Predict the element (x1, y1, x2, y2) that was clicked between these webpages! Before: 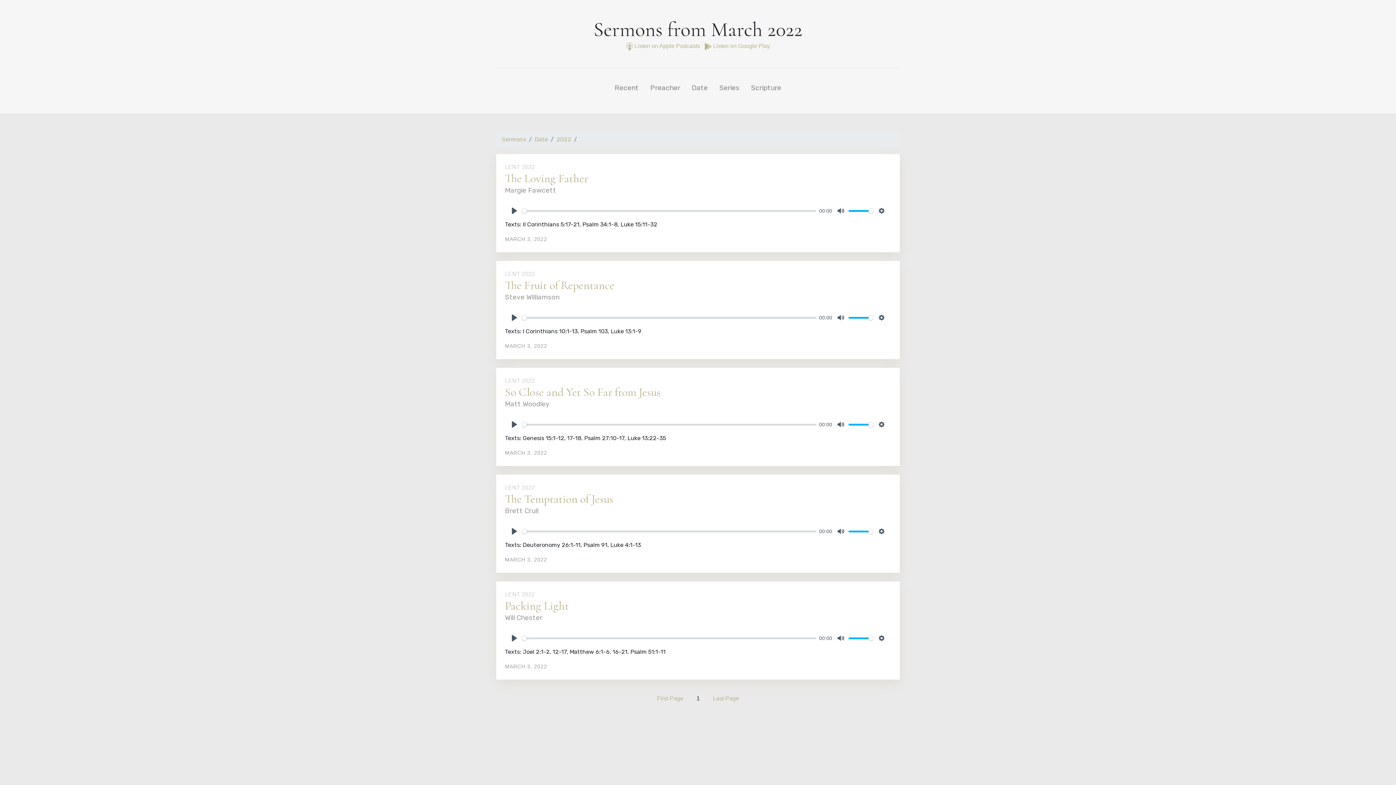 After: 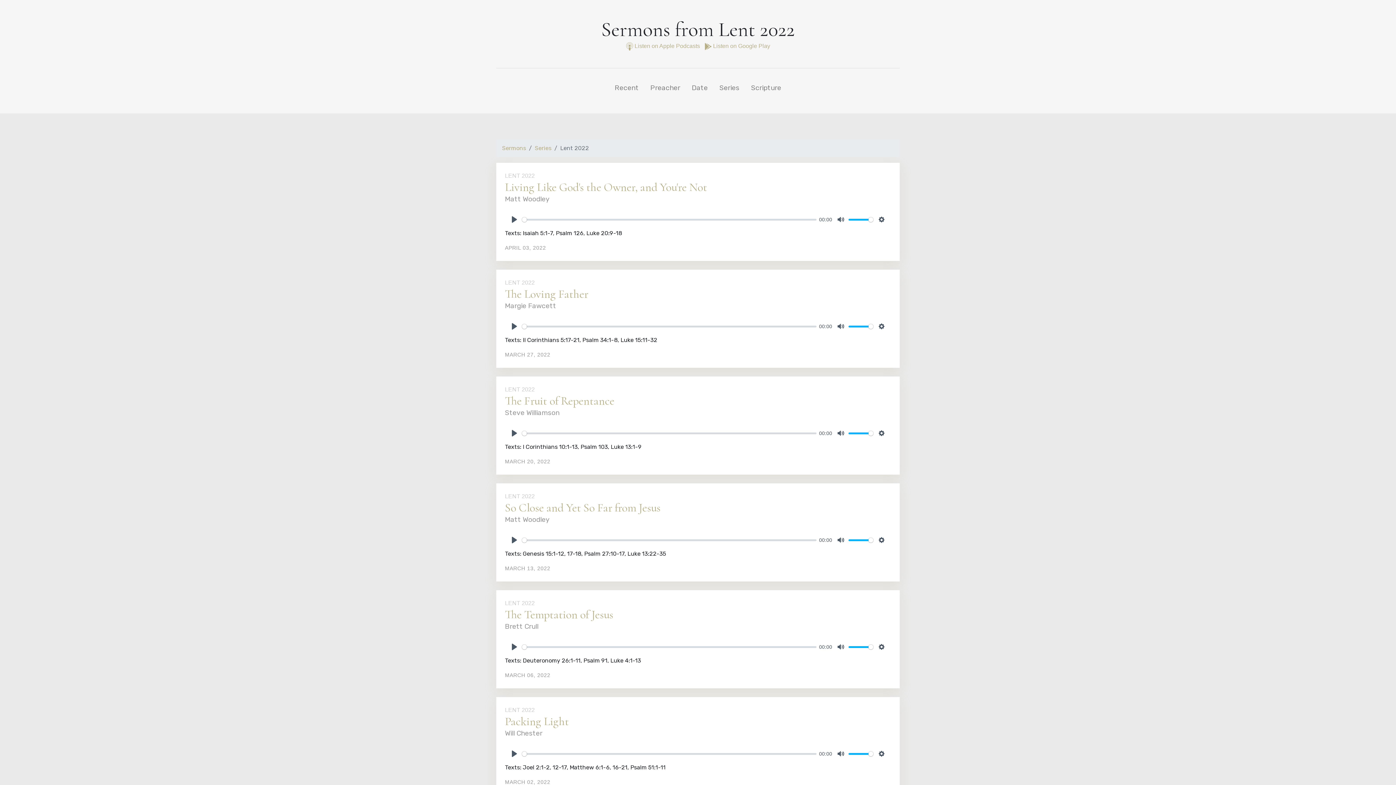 Action: bbox: (505, 591, 534, 597) label: LENT 2022